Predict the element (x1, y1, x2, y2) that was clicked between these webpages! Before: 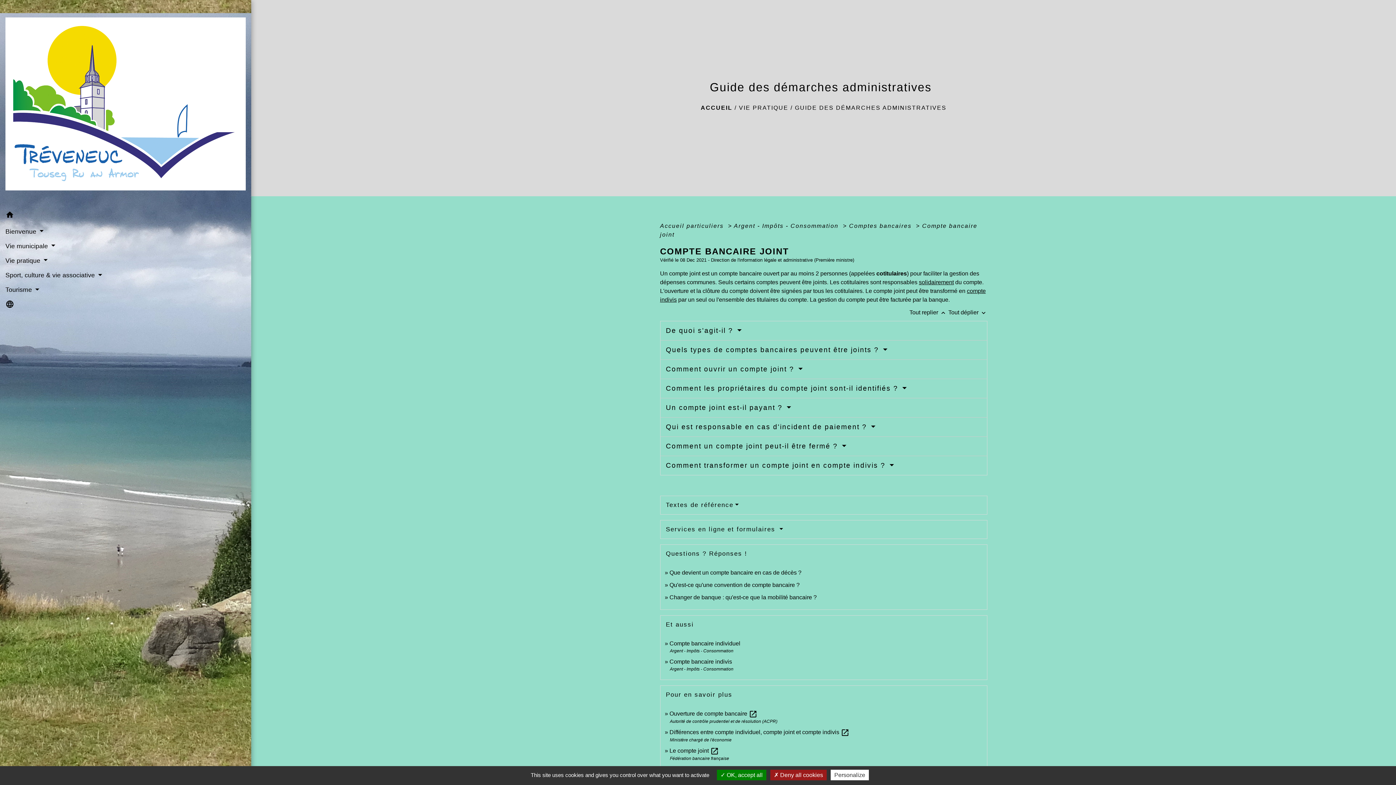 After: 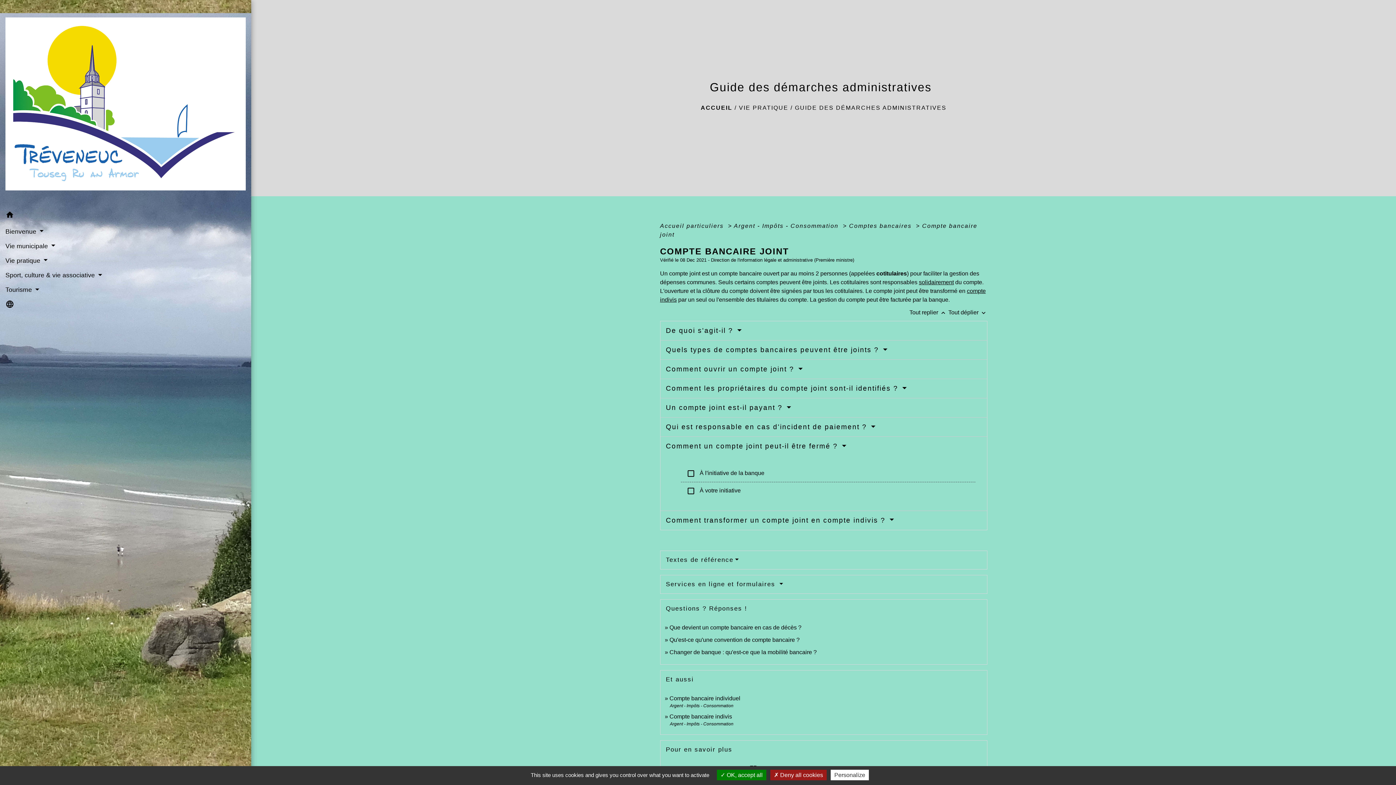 Action: bbox: (666, 442, 846, 450) label: Comment un compte joint peut-il être fermé ? 